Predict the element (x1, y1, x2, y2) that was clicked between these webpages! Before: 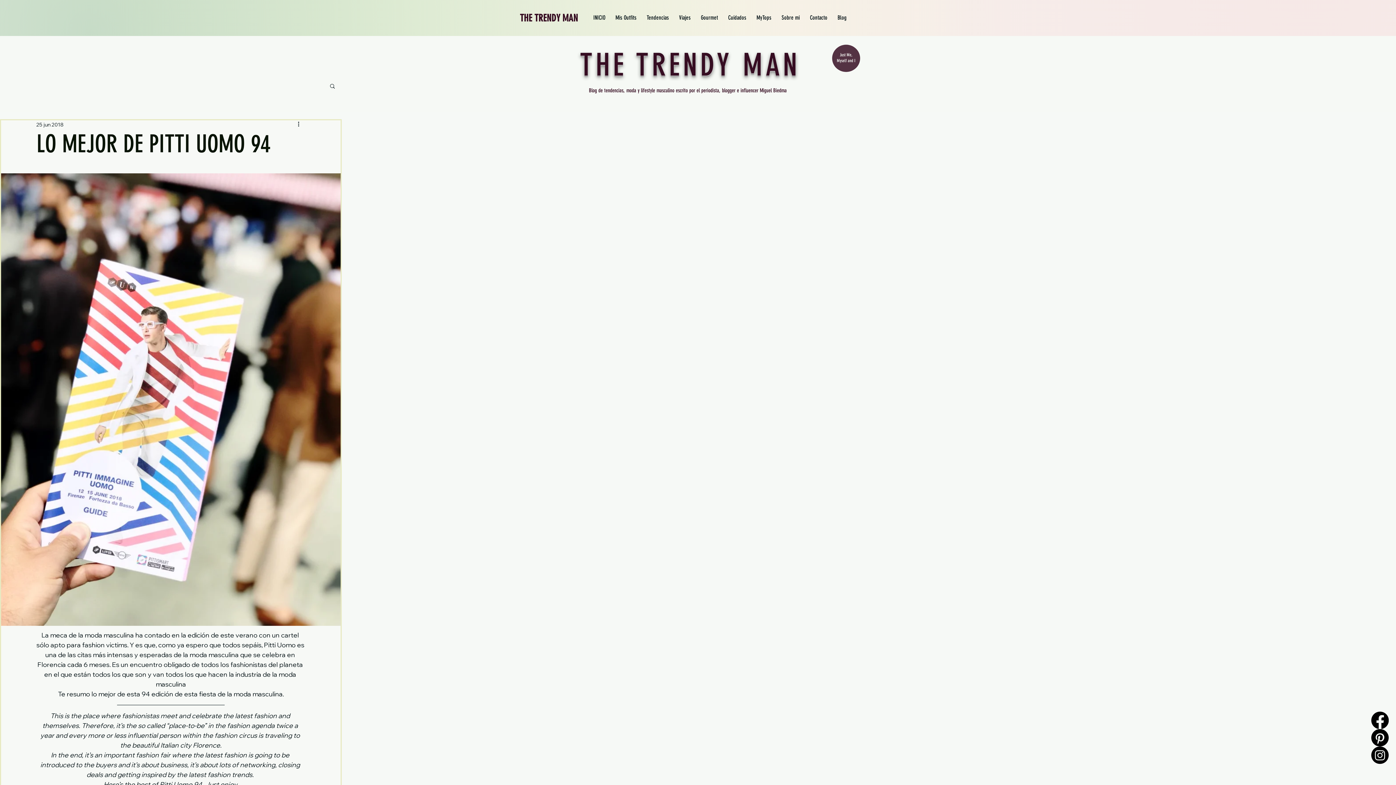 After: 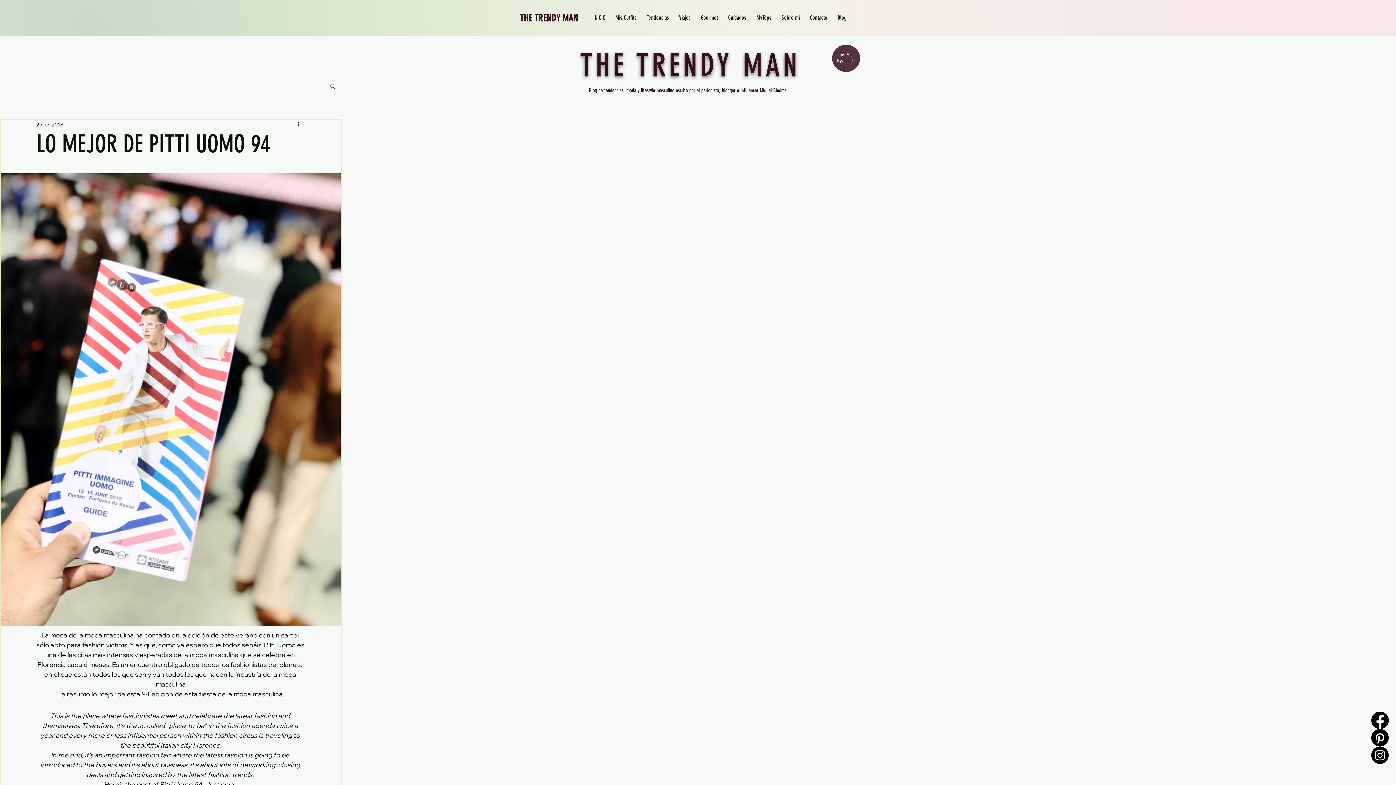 Action: label: Mis Outfits bbox: (610, 8, 641, 26)